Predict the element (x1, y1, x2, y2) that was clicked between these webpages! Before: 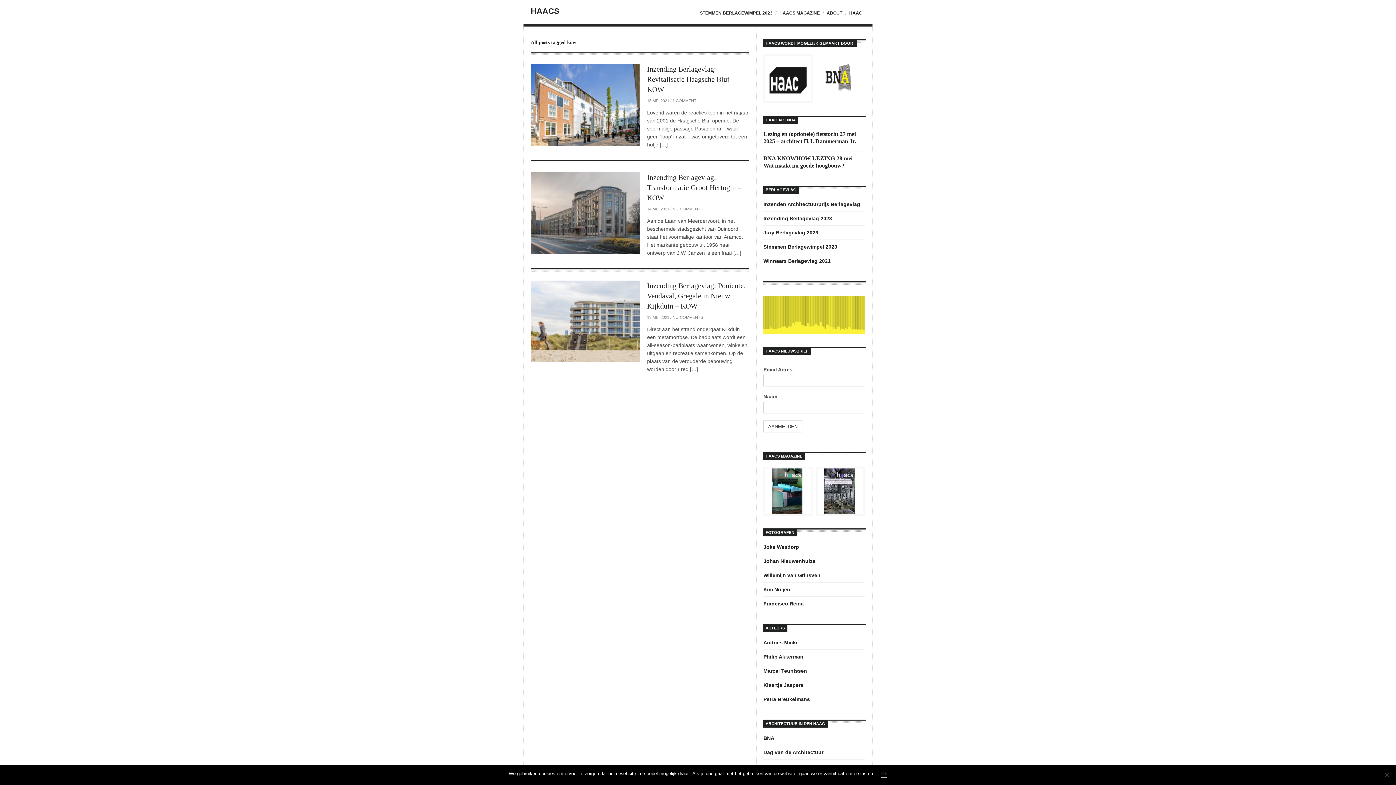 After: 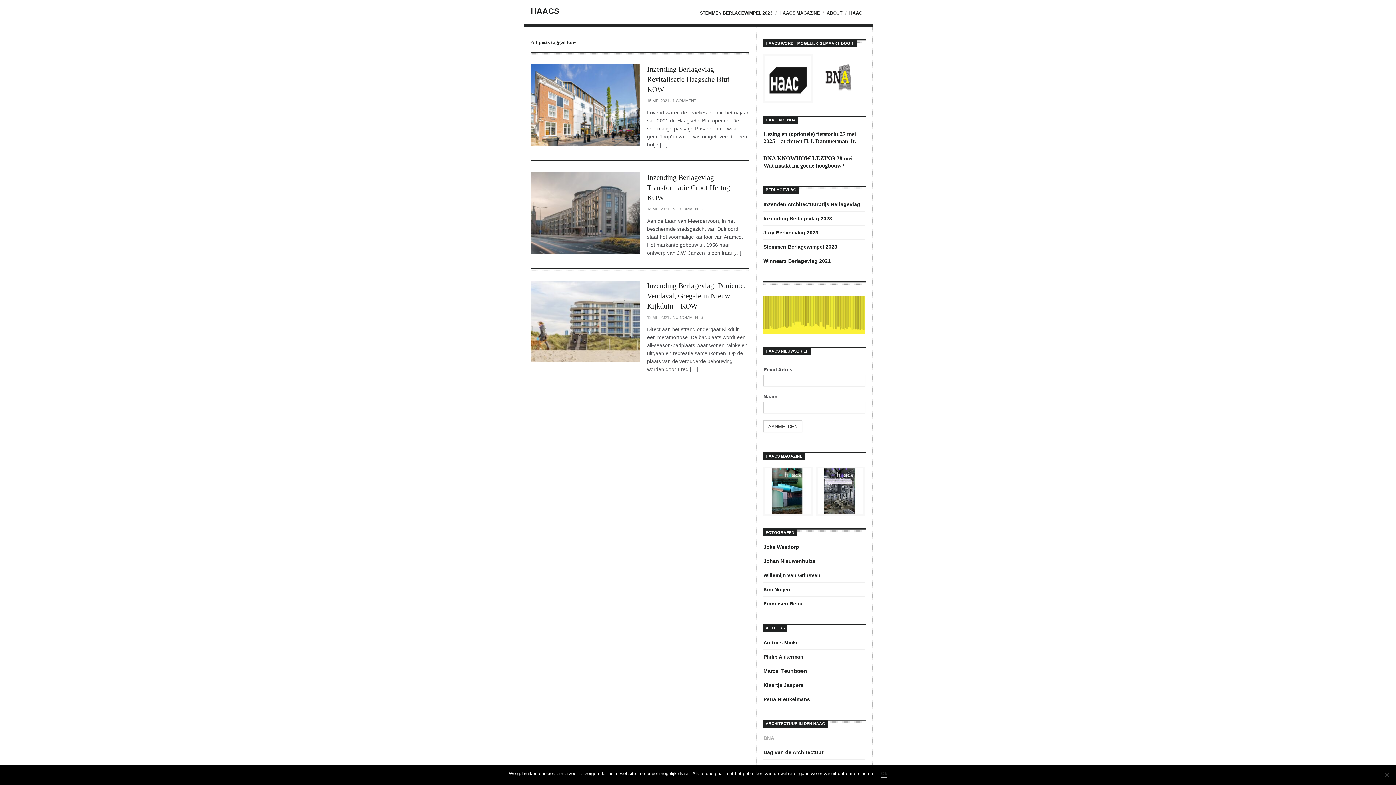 Action: label: BNA bbox: (763, 735, 774, 741)